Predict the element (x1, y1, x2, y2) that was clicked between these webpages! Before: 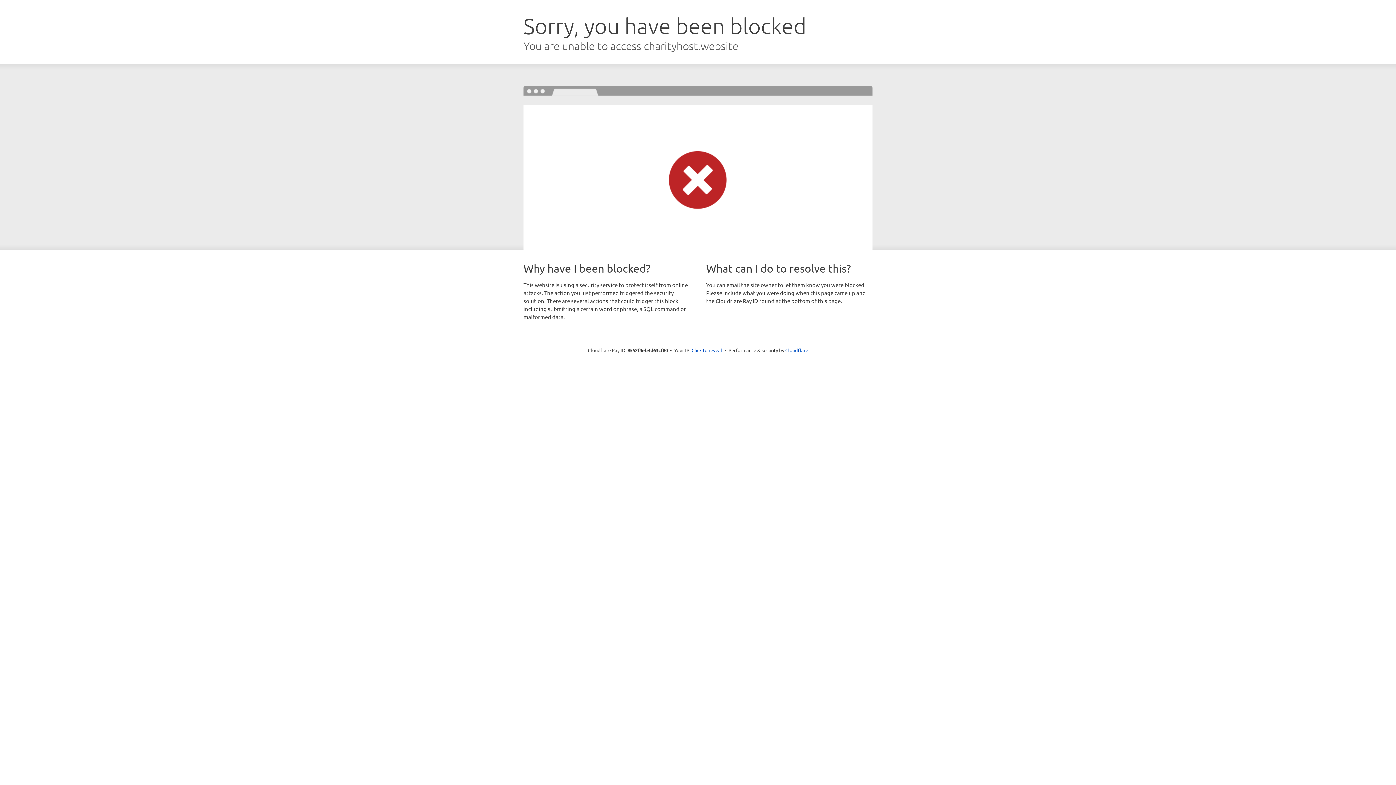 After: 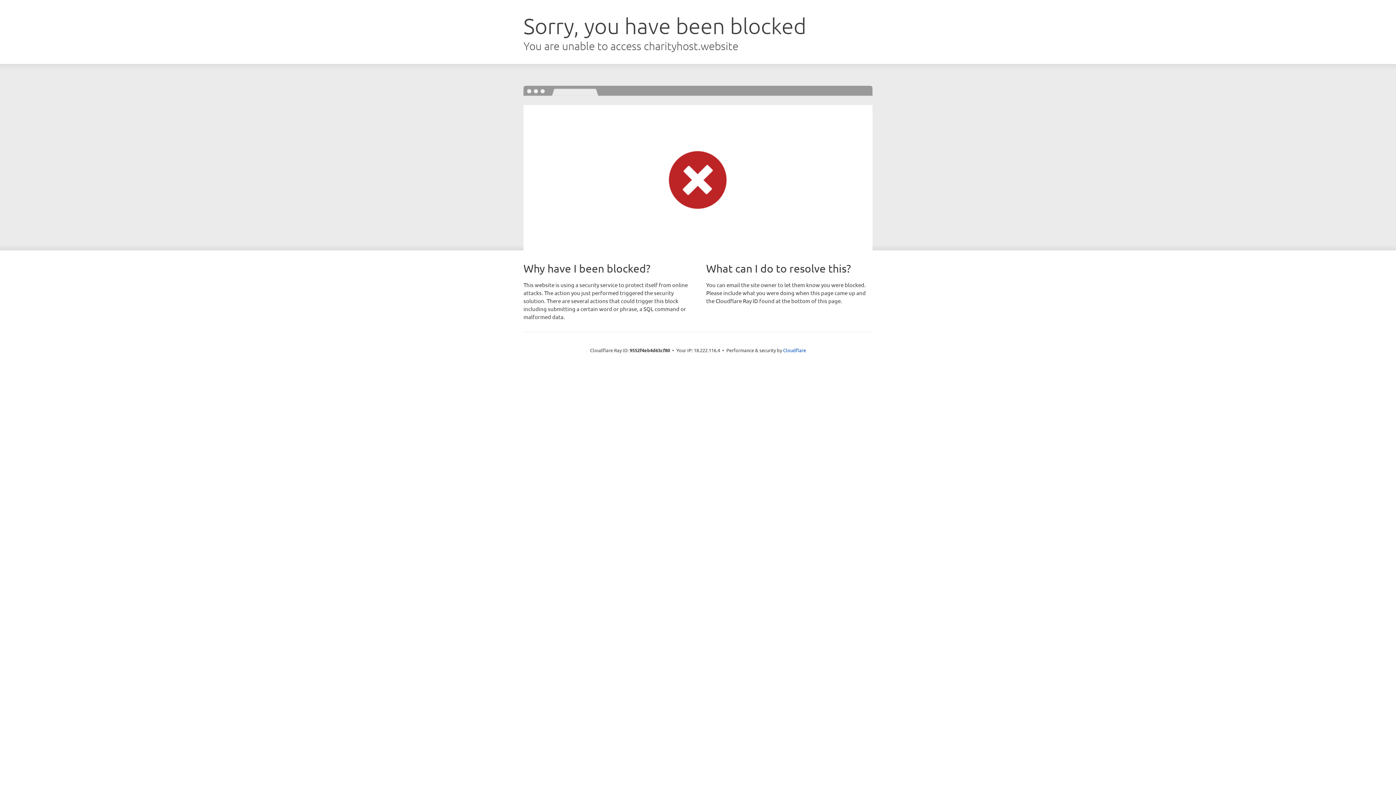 Action: label: Click to reveal bbox: (691, 346, 722, 353)